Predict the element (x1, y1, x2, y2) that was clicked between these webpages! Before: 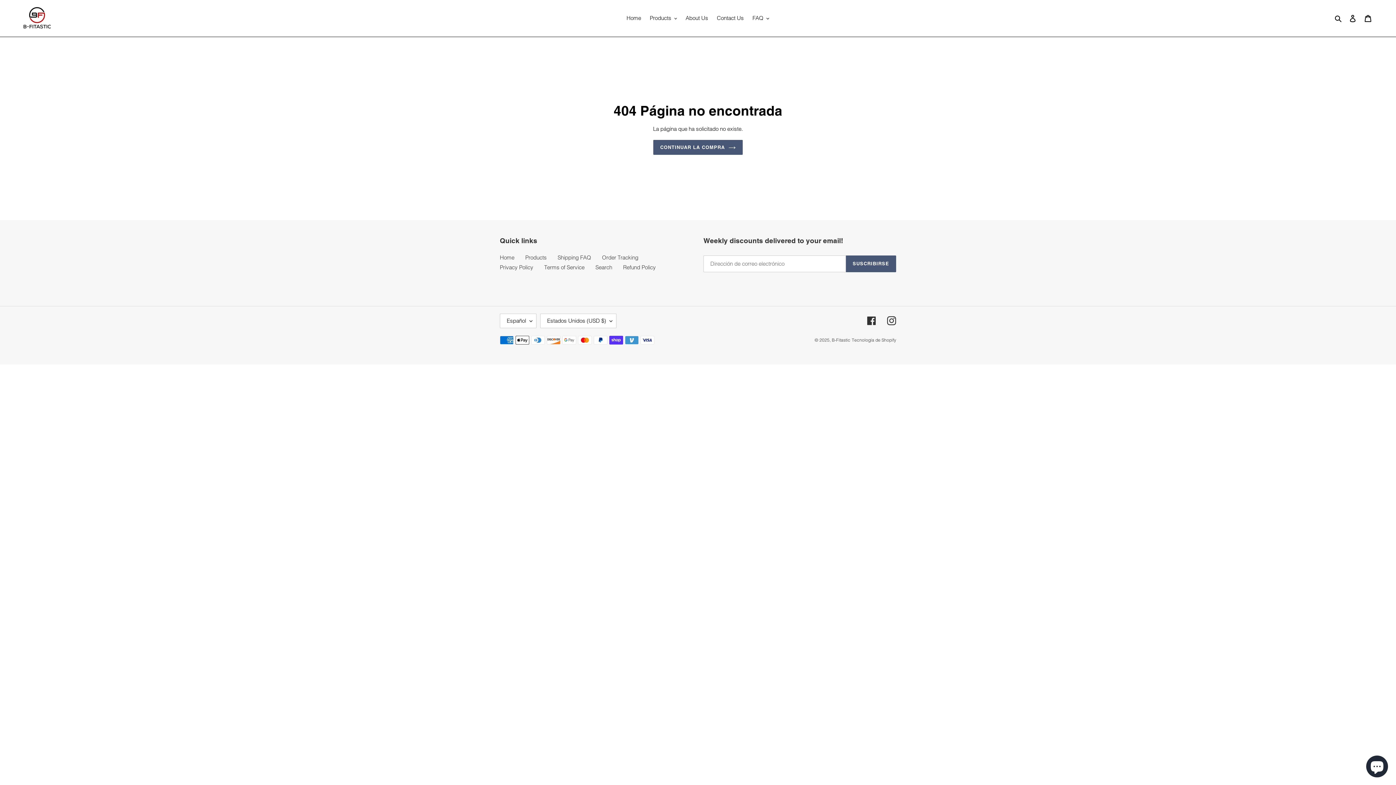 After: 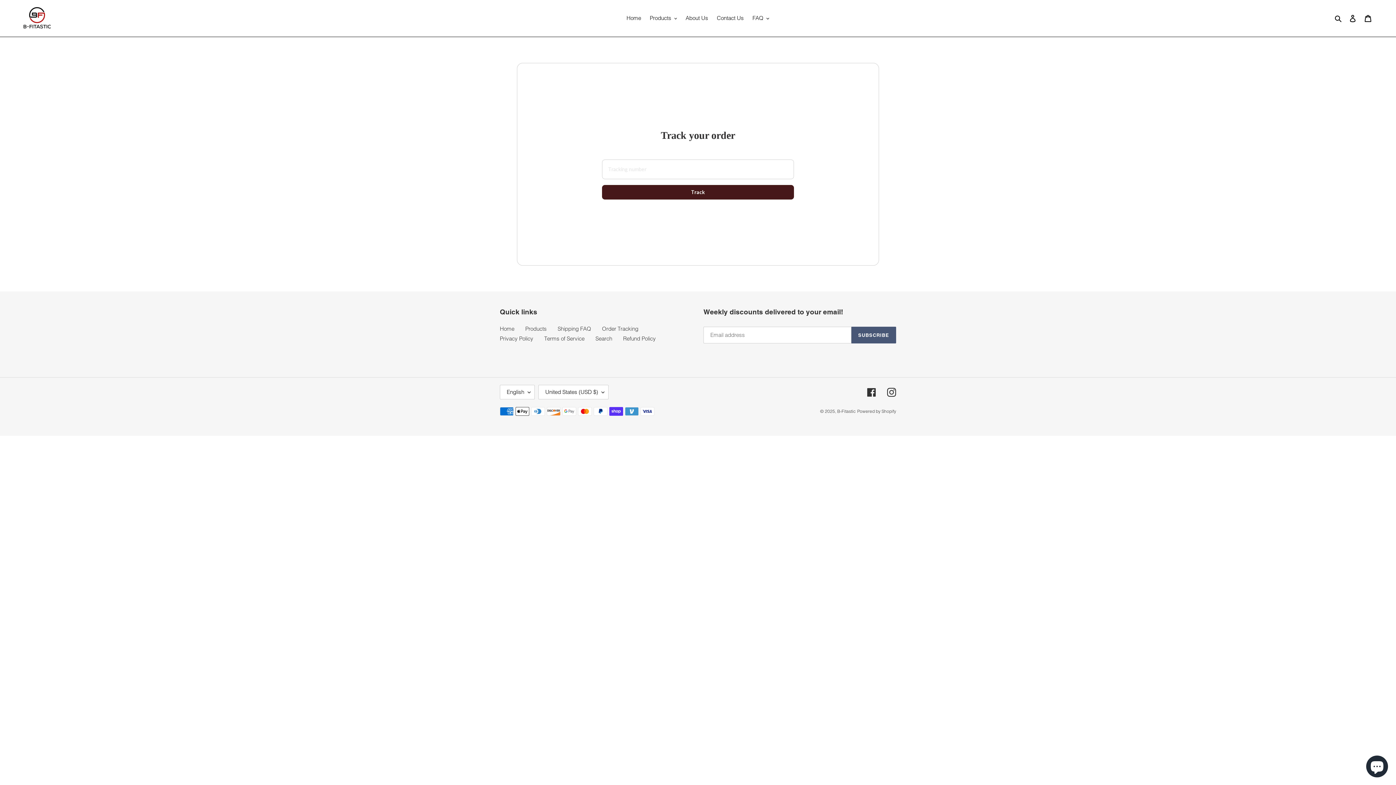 Action: bbox: (602, 254, 638, 261) label: Order Tracking